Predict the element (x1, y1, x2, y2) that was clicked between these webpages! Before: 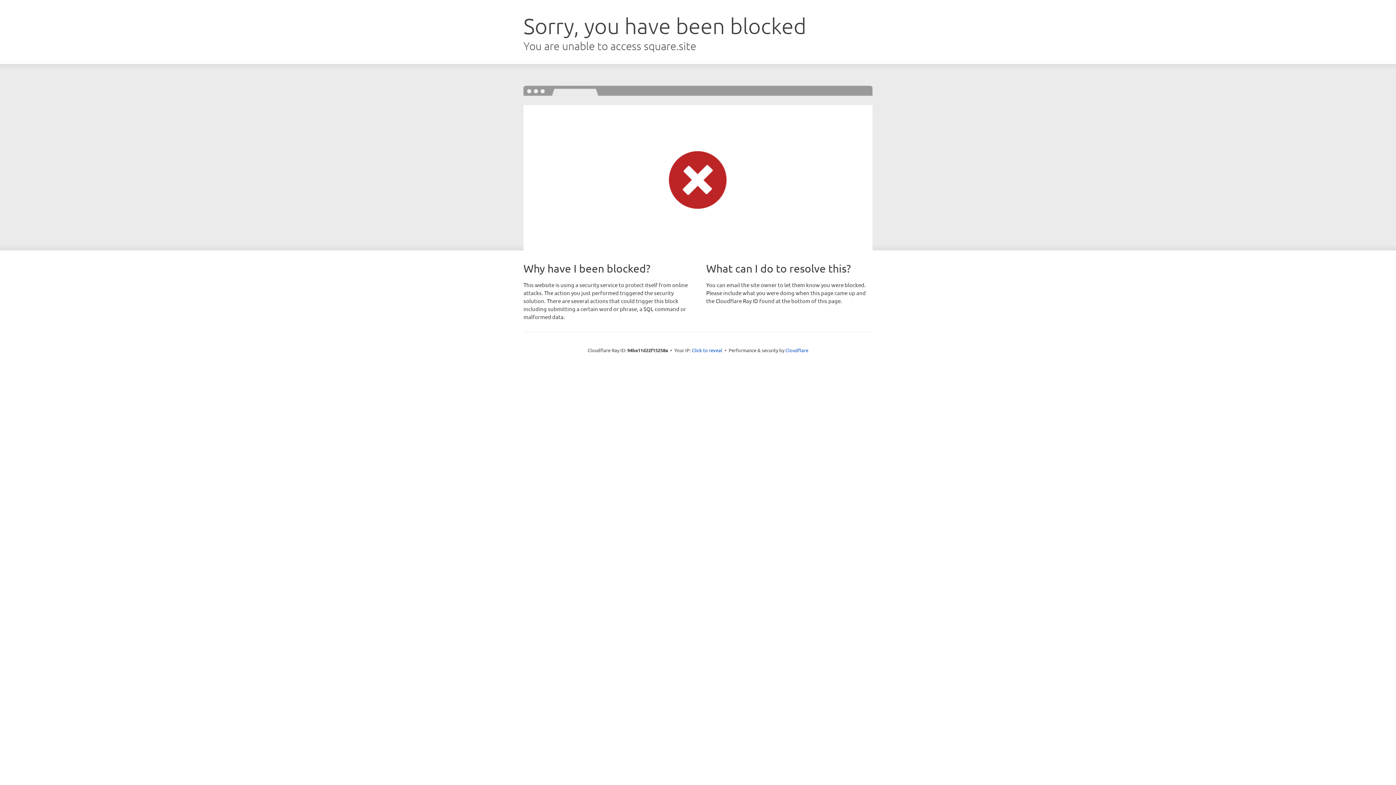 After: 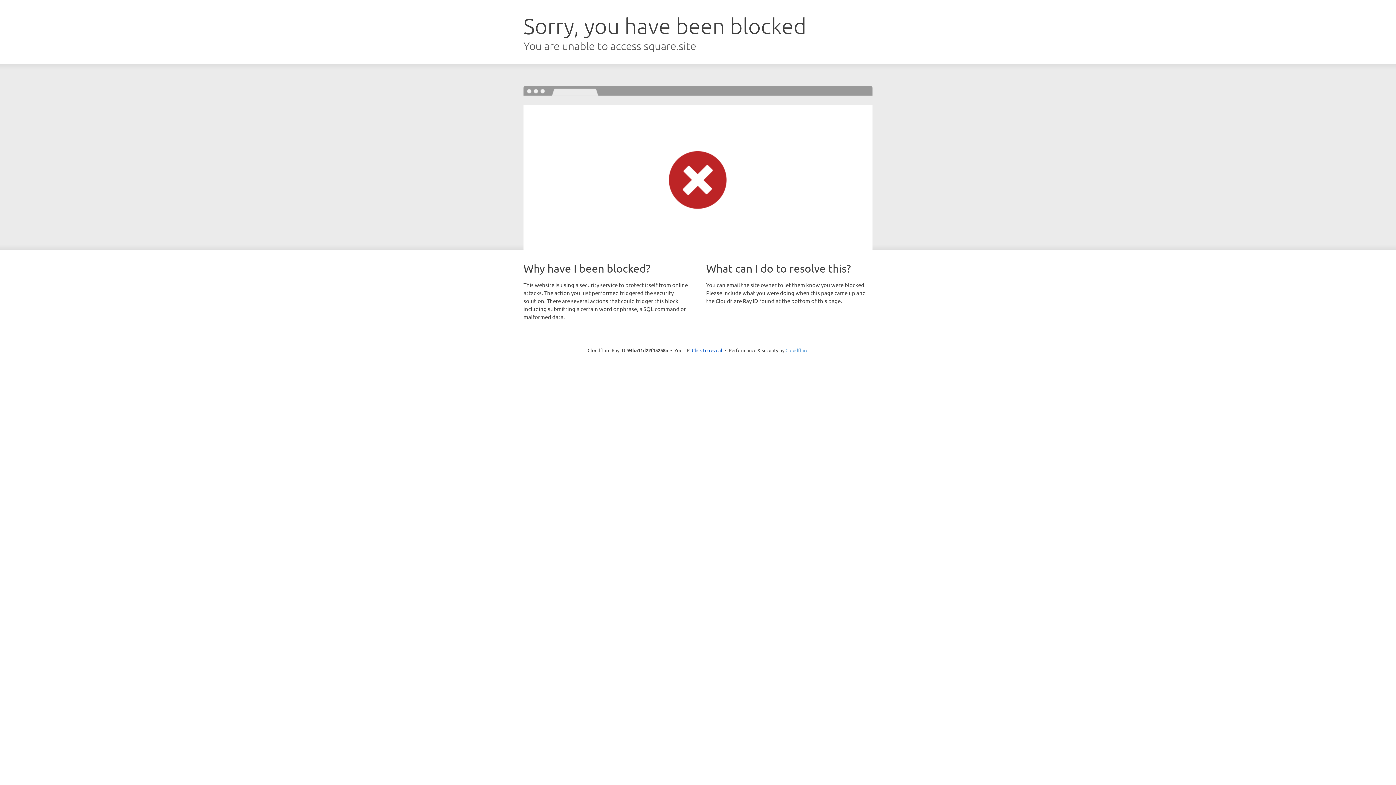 Action: bbox: (785, 347, 808, 353) label: Cloudflare